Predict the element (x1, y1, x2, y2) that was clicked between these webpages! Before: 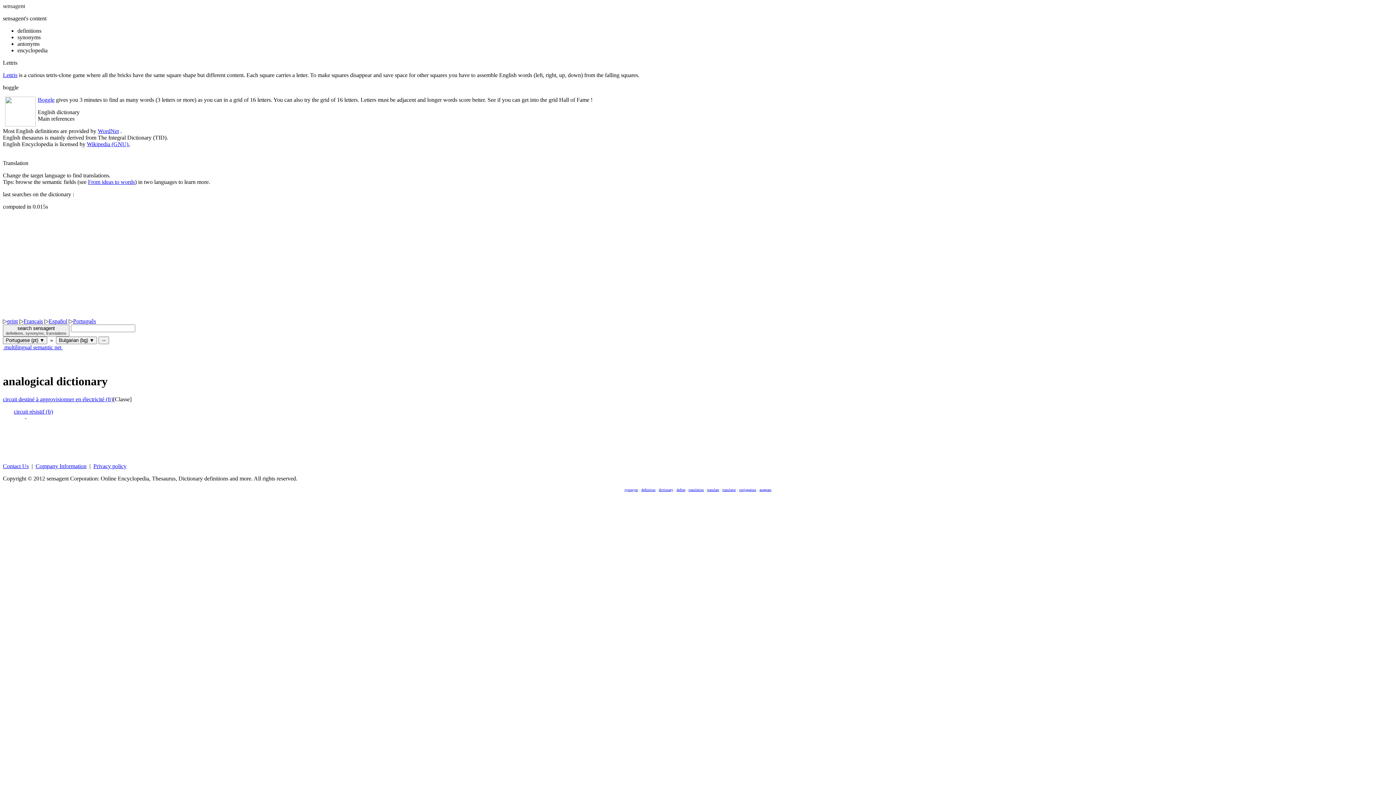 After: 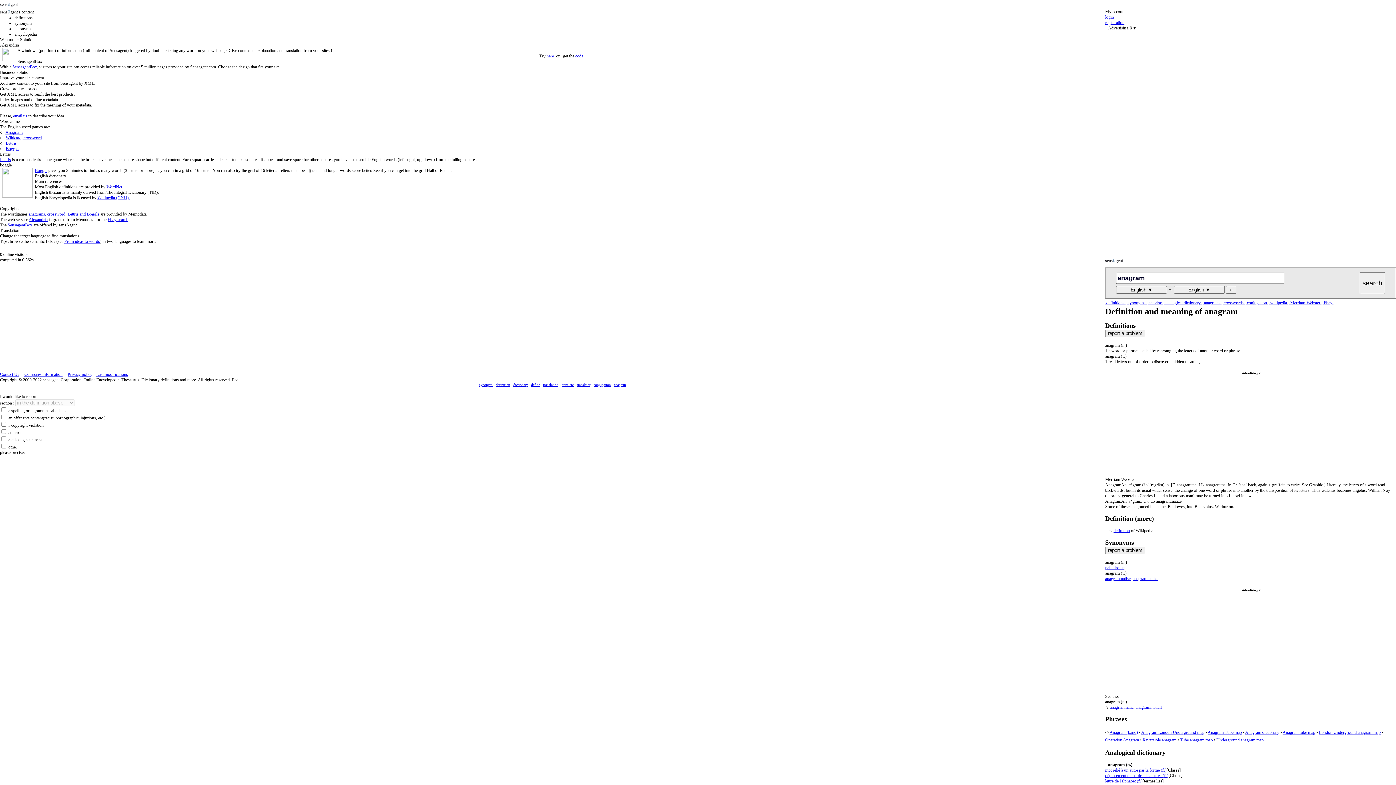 Action: bbox: (759, 487, 771, 491) label: anagram